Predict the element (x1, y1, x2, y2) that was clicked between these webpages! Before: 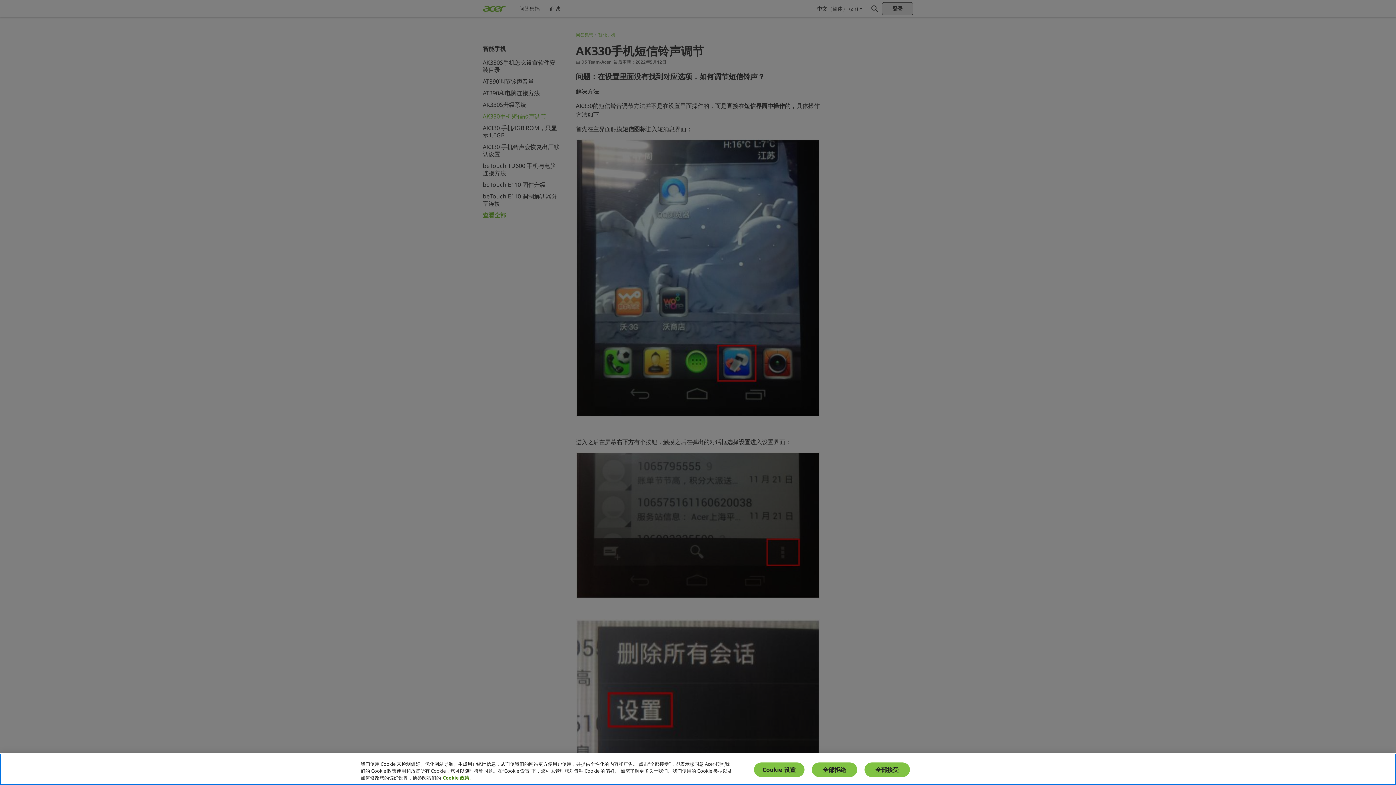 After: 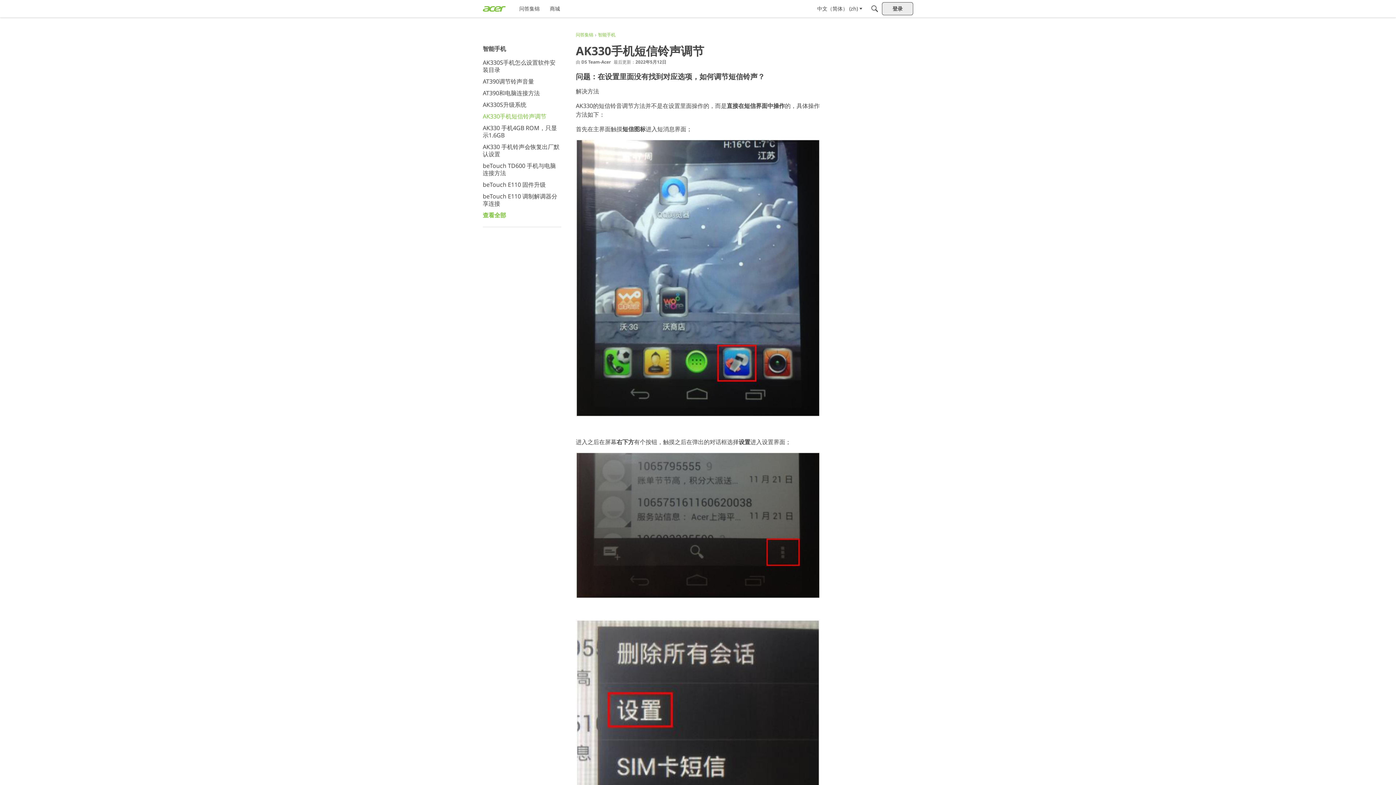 Action: label: 全部拒绝 bbox: (811, 762, 857, 777)